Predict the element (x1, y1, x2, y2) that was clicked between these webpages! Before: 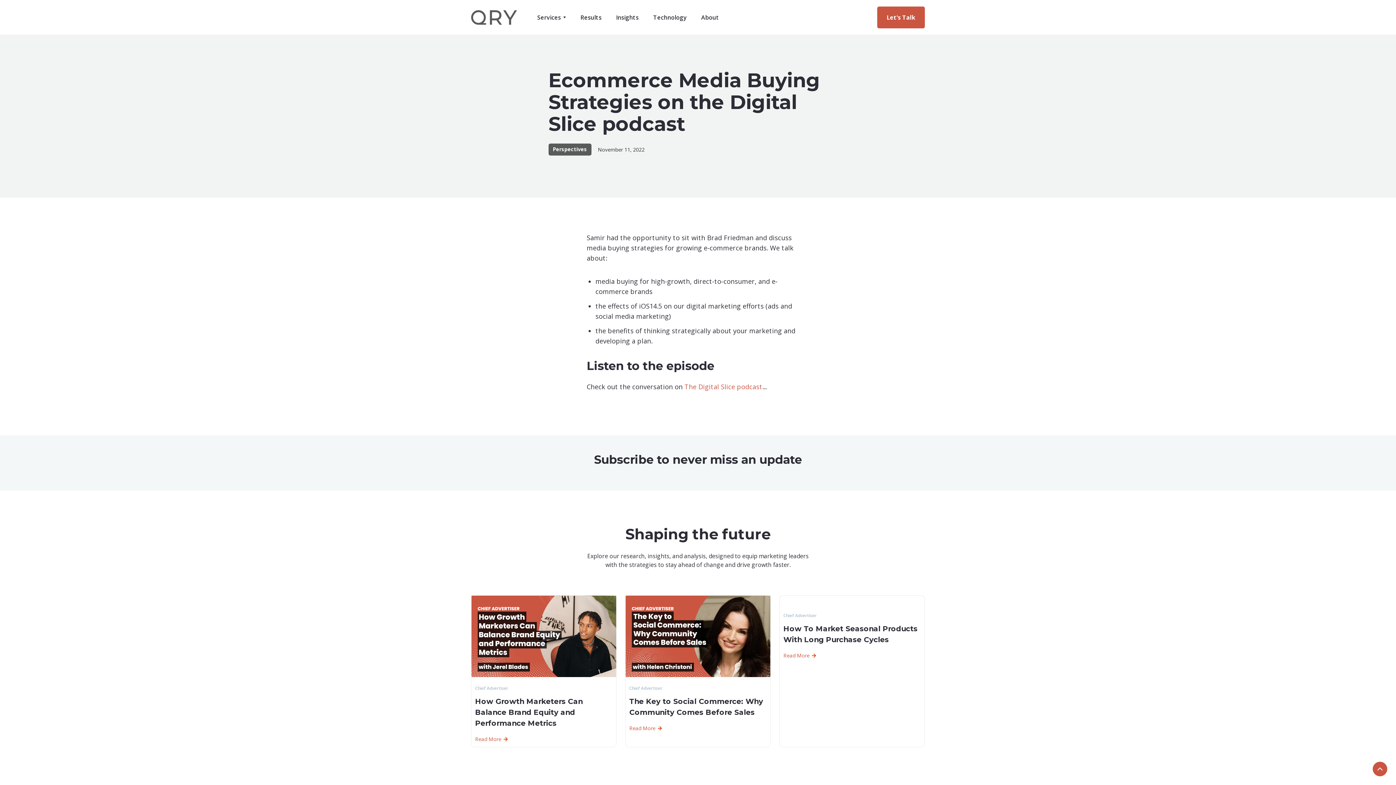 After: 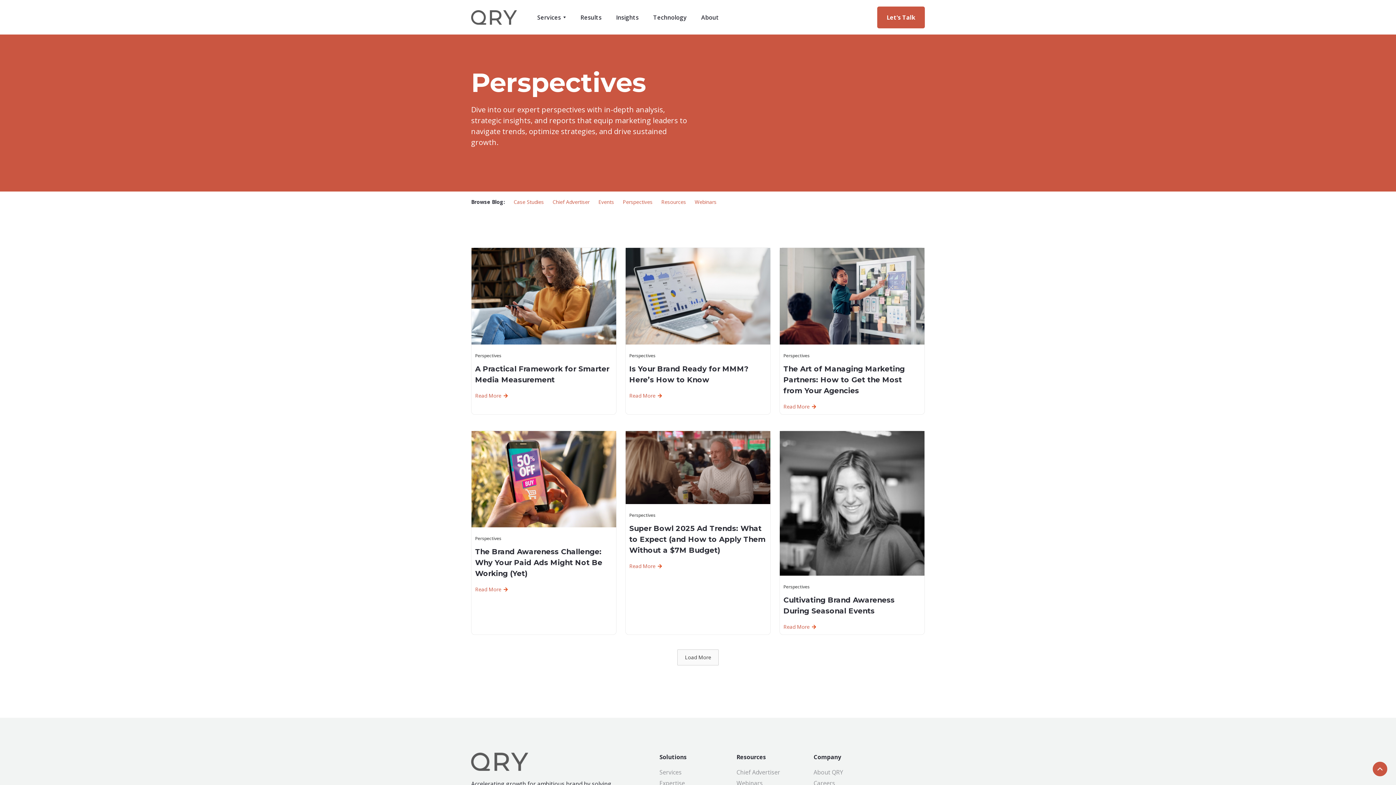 Action: bbox: (548, 143, 591, 155) label: Perspectives